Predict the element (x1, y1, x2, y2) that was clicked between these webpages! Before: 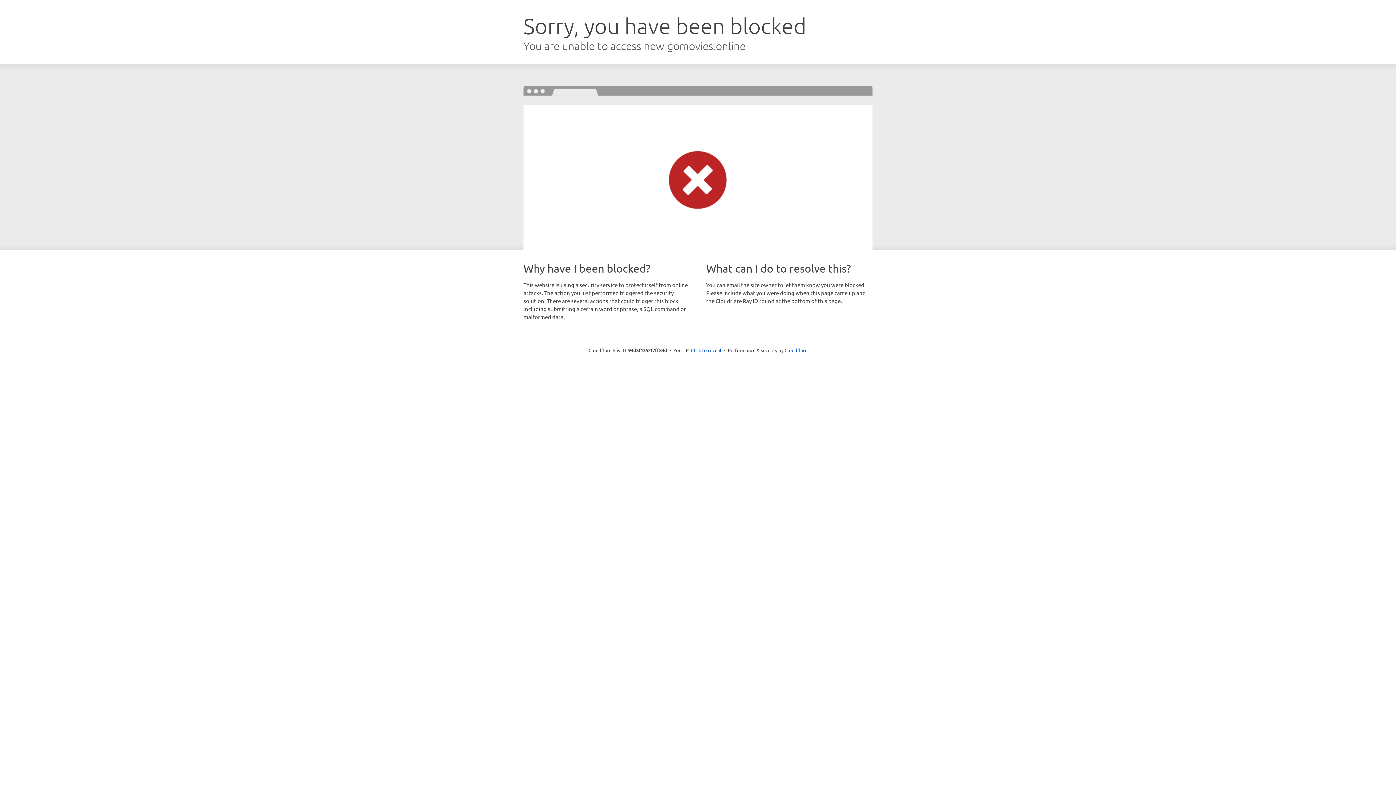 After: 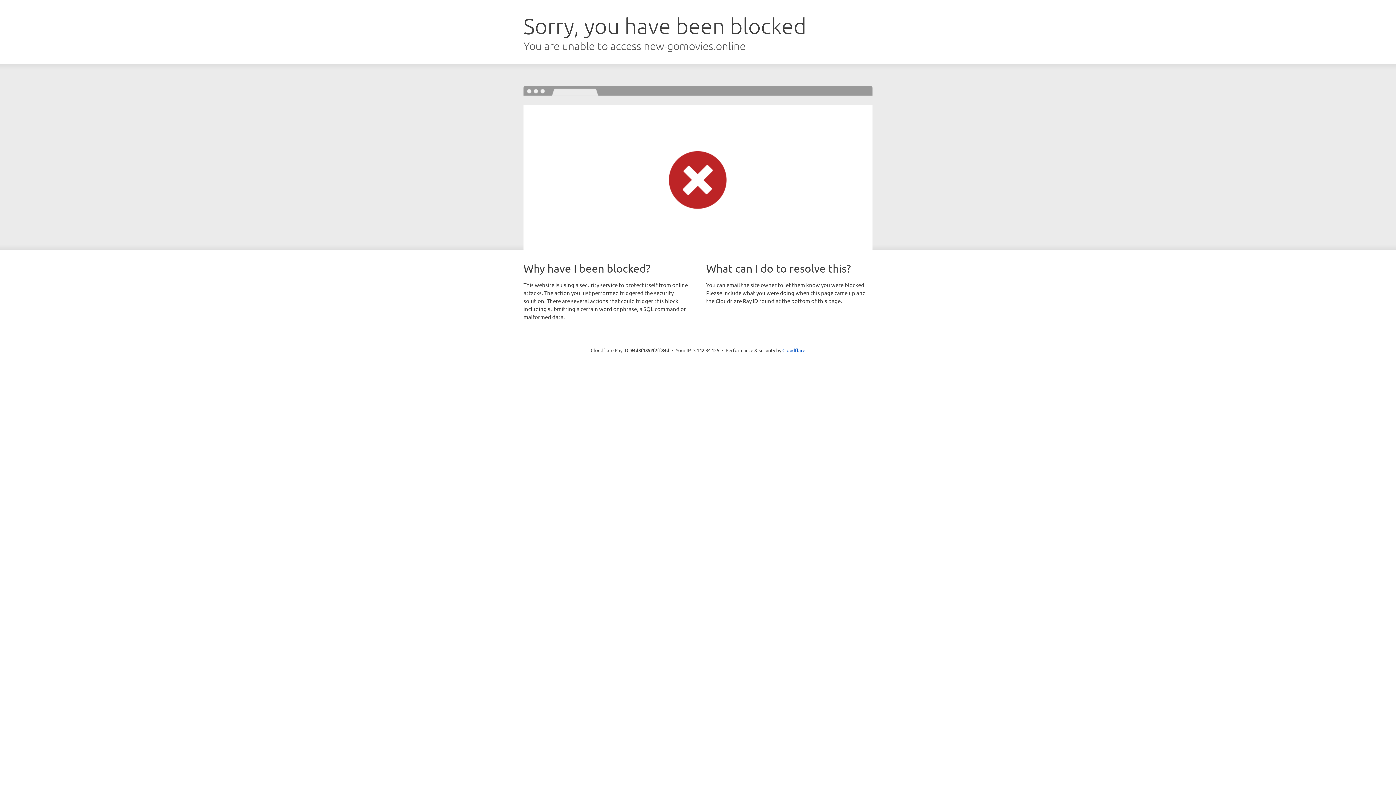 Action: label: Click to reveal bbox: (691, 346, 721, 353)